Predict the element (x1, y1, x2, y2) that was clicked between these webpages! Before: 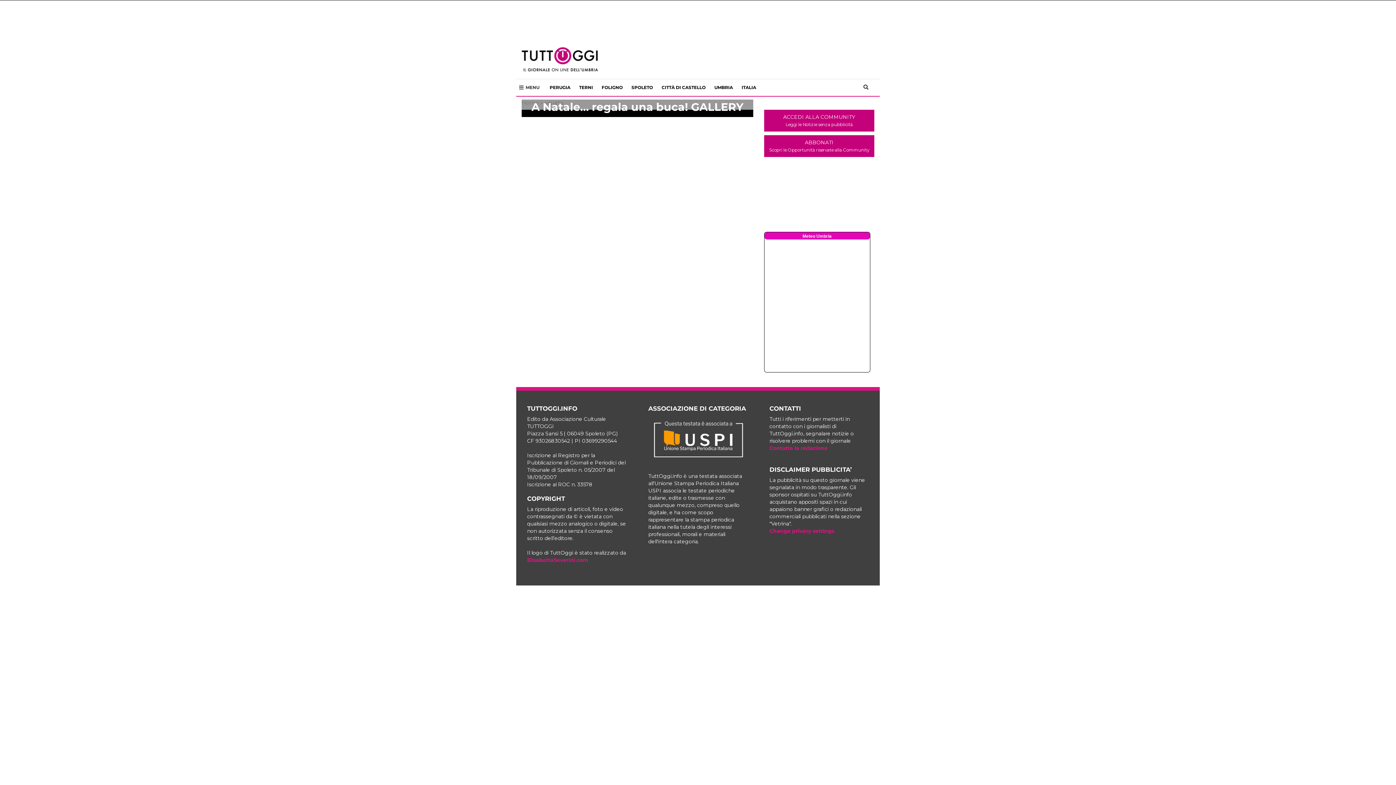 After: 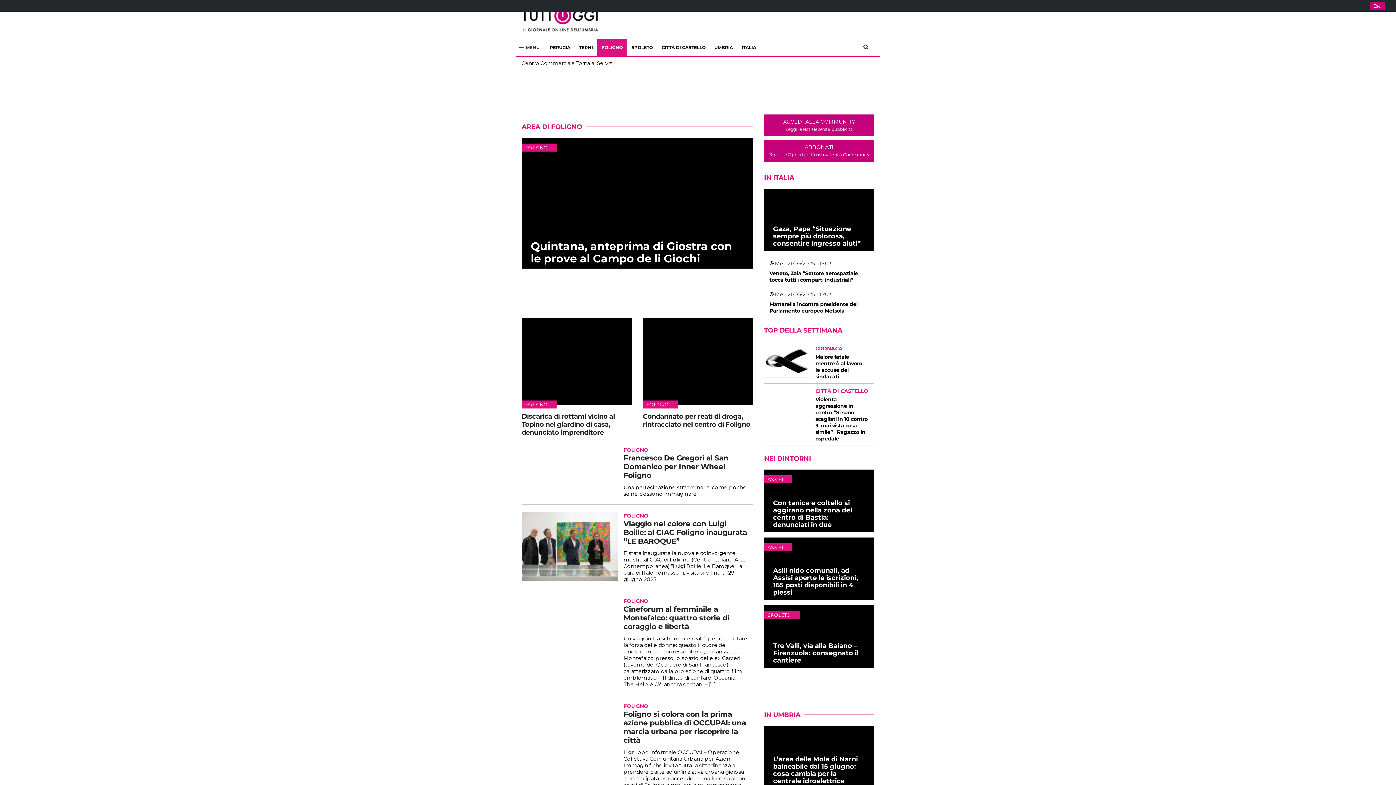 Action: label: FOLIGNO bbox: (597, 79, 627, 96)